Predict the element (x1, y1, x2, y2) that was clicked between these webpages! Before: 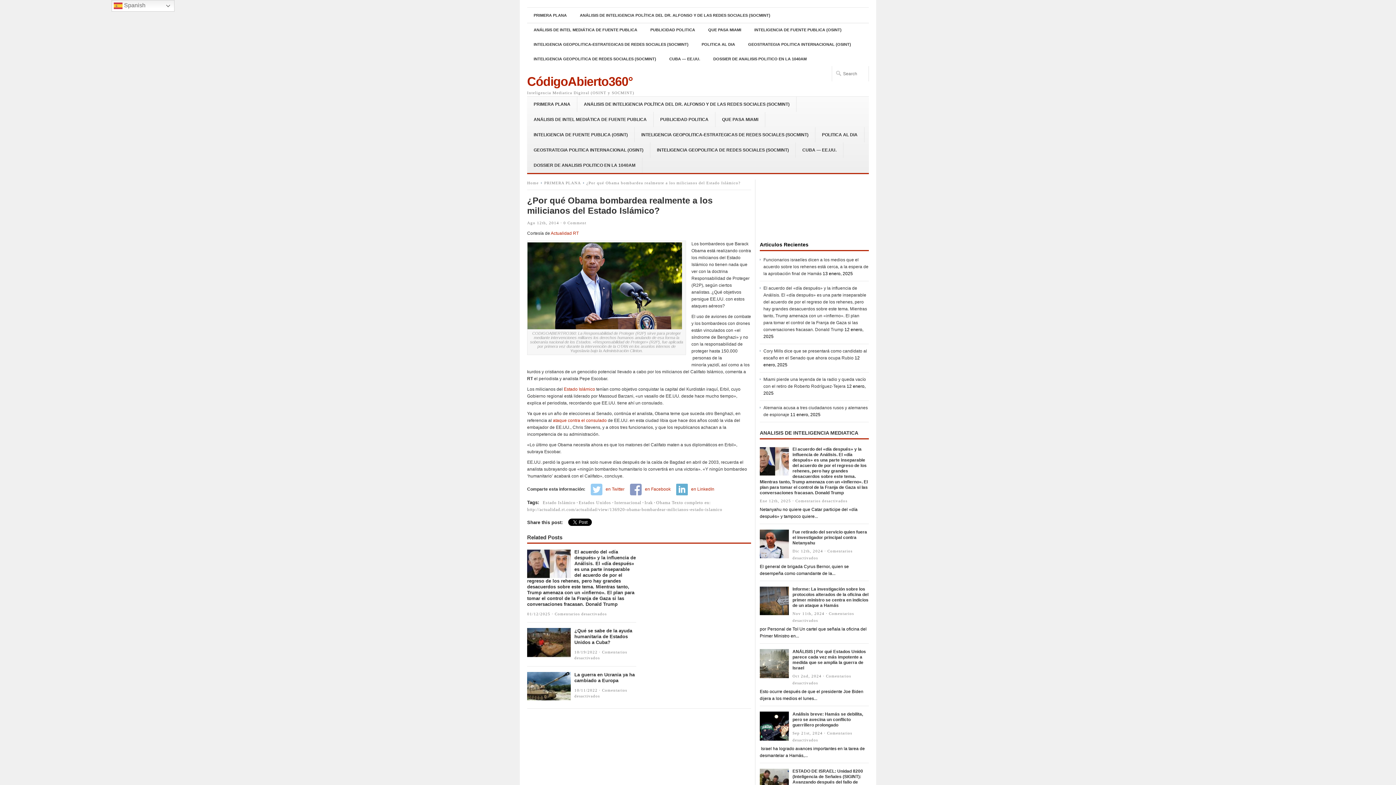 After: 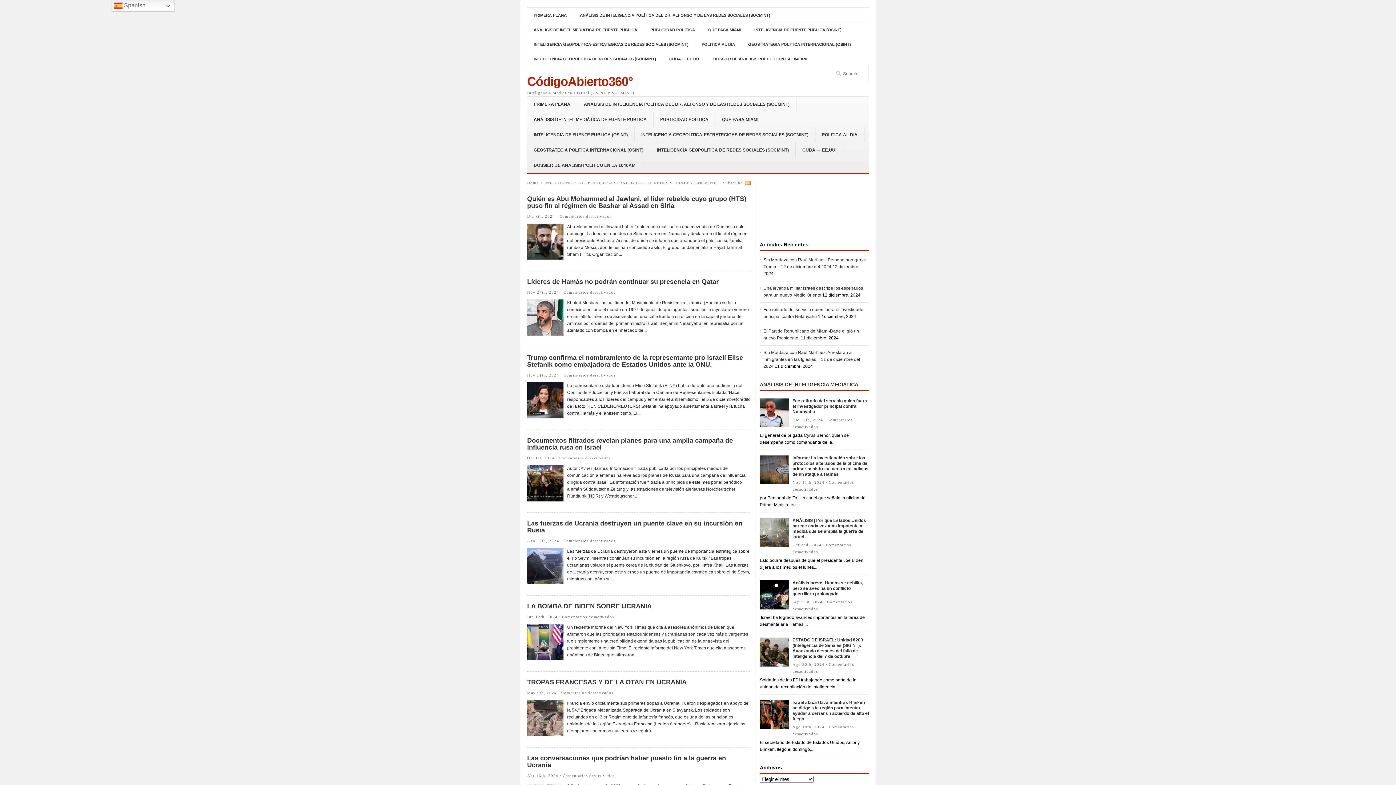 Action: bbox: (634, 127, 815, 142) label: INTELIGENCIA GEOPOLITICA-ESTRATEGICAS DE REDES SOCIALES (SOCMINT)